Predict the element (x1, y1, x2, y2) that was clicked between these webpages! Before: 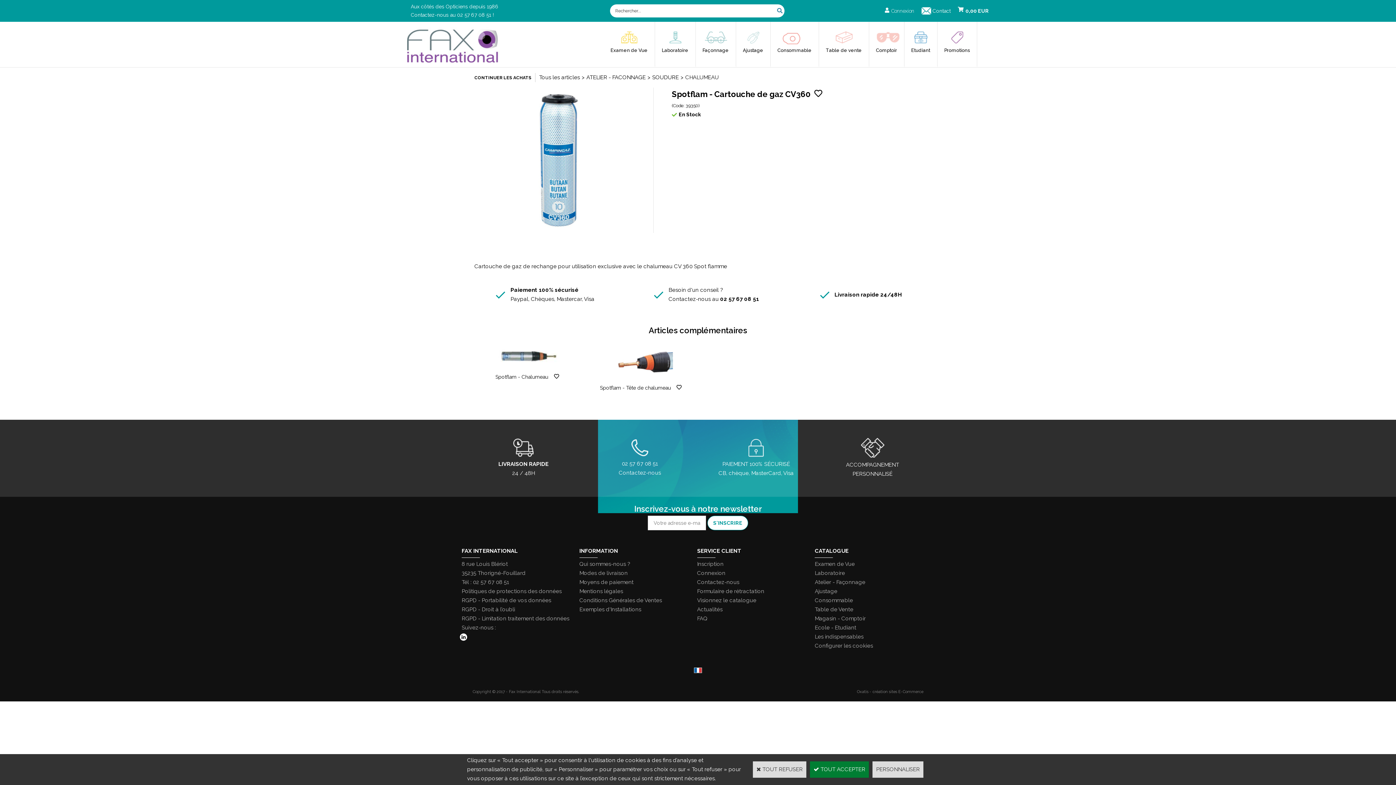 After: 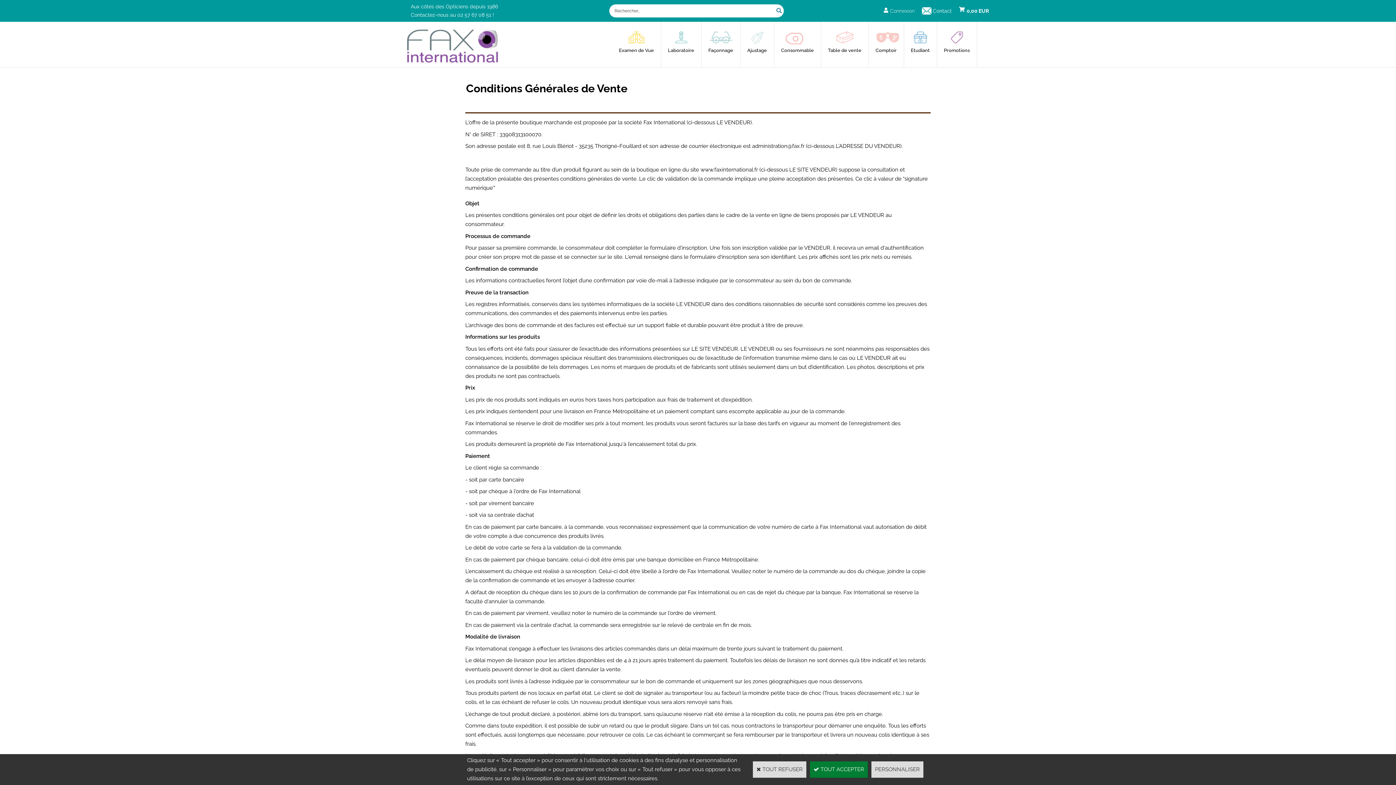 Action: bbox: (579, 597, 662, 604) label: Conditions Générales de Ventes